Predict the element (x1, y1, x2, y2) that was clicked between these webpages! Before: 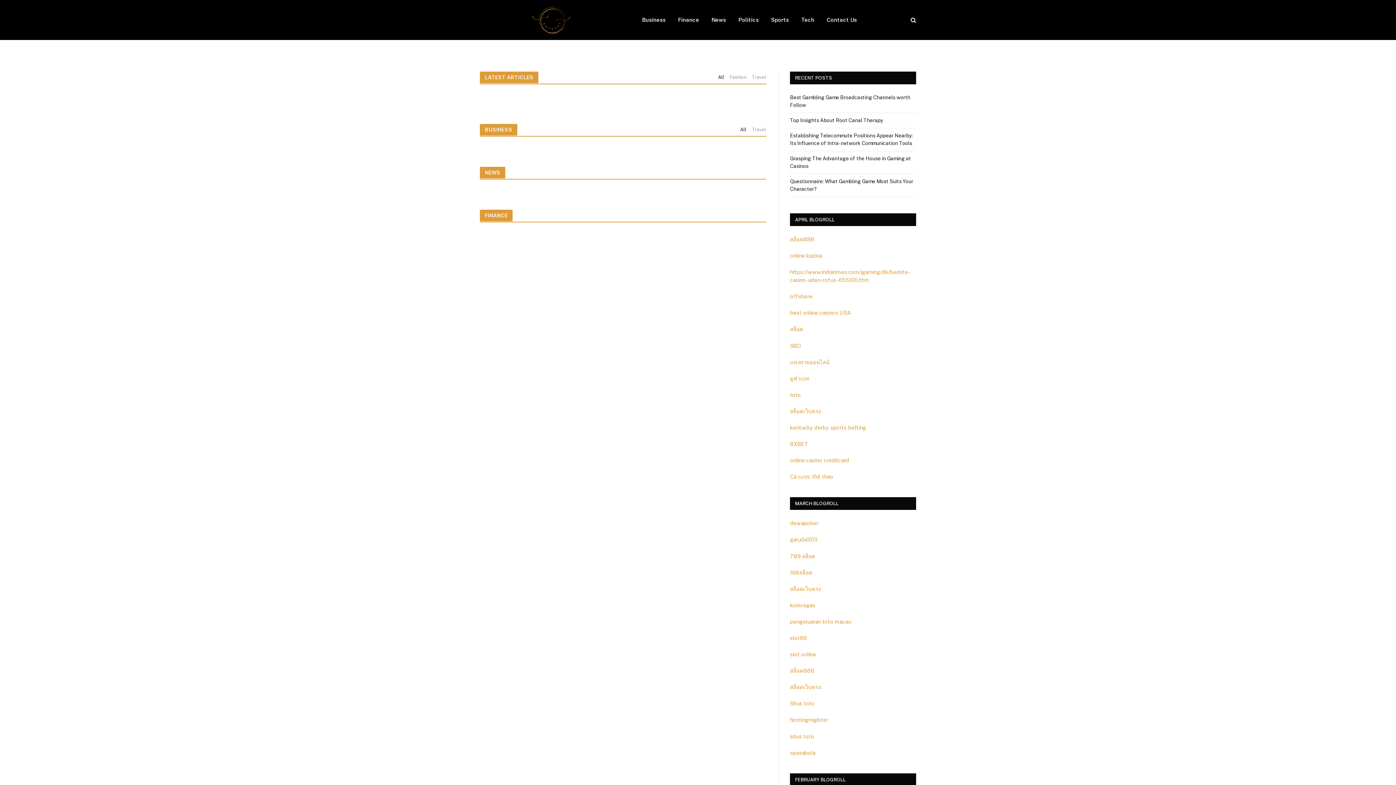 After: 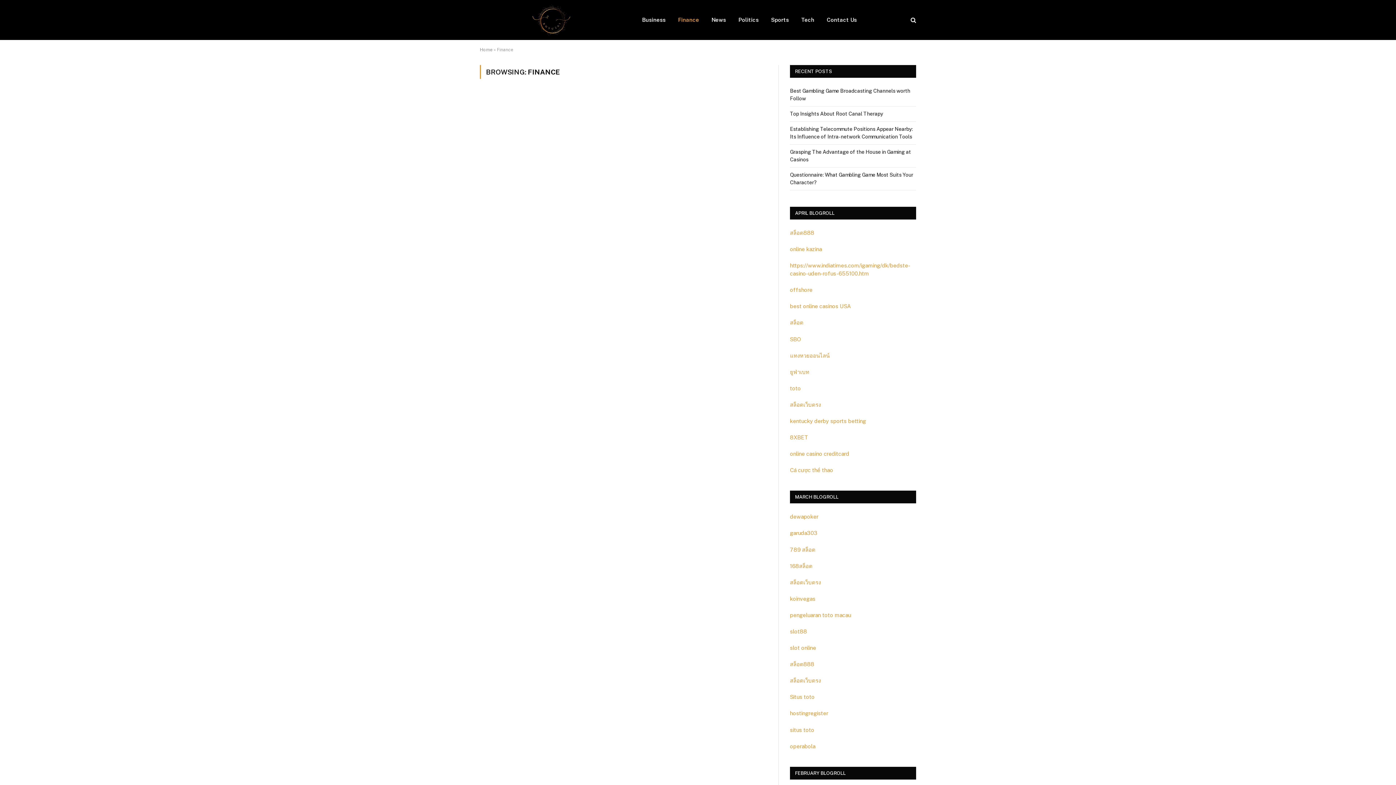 Action: label: Finance bbox: (672, 0, 705, 40)